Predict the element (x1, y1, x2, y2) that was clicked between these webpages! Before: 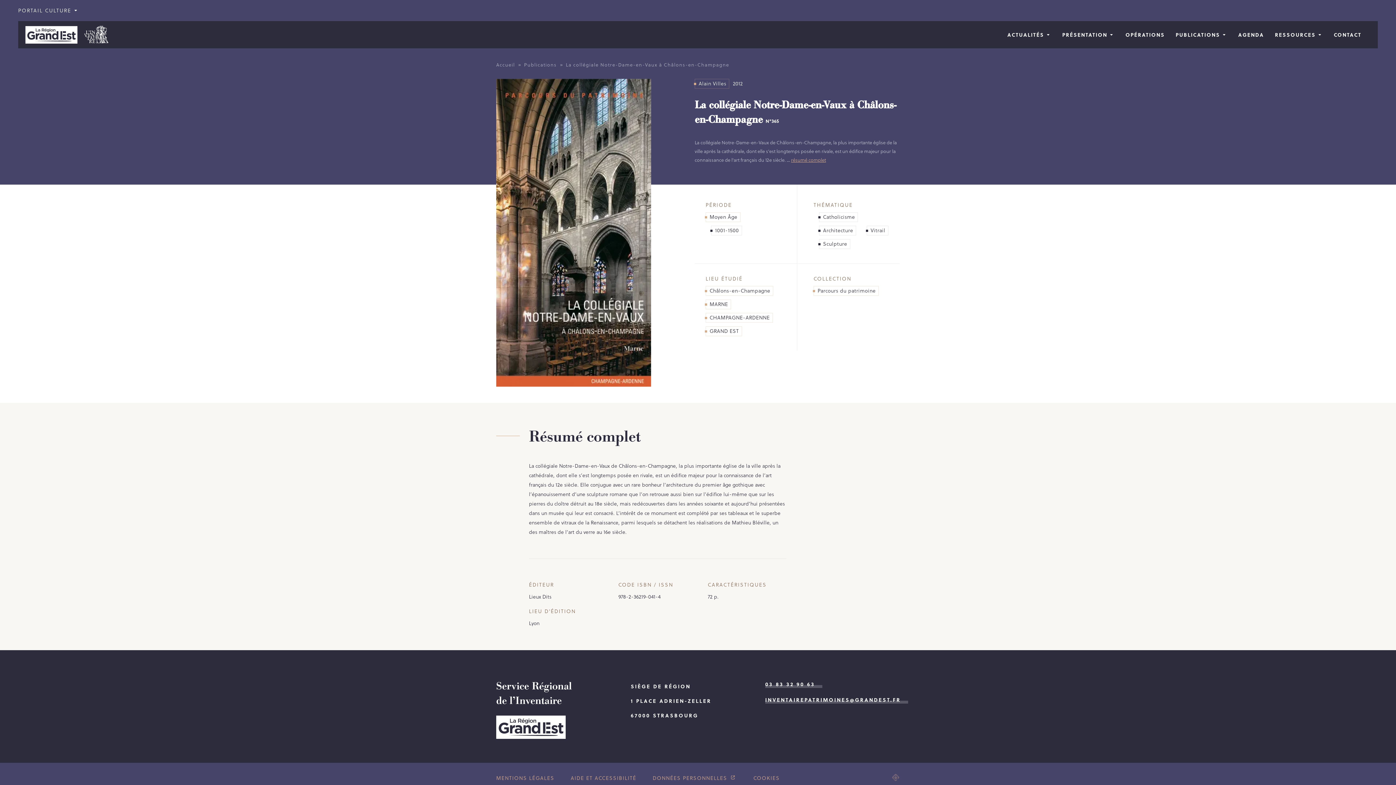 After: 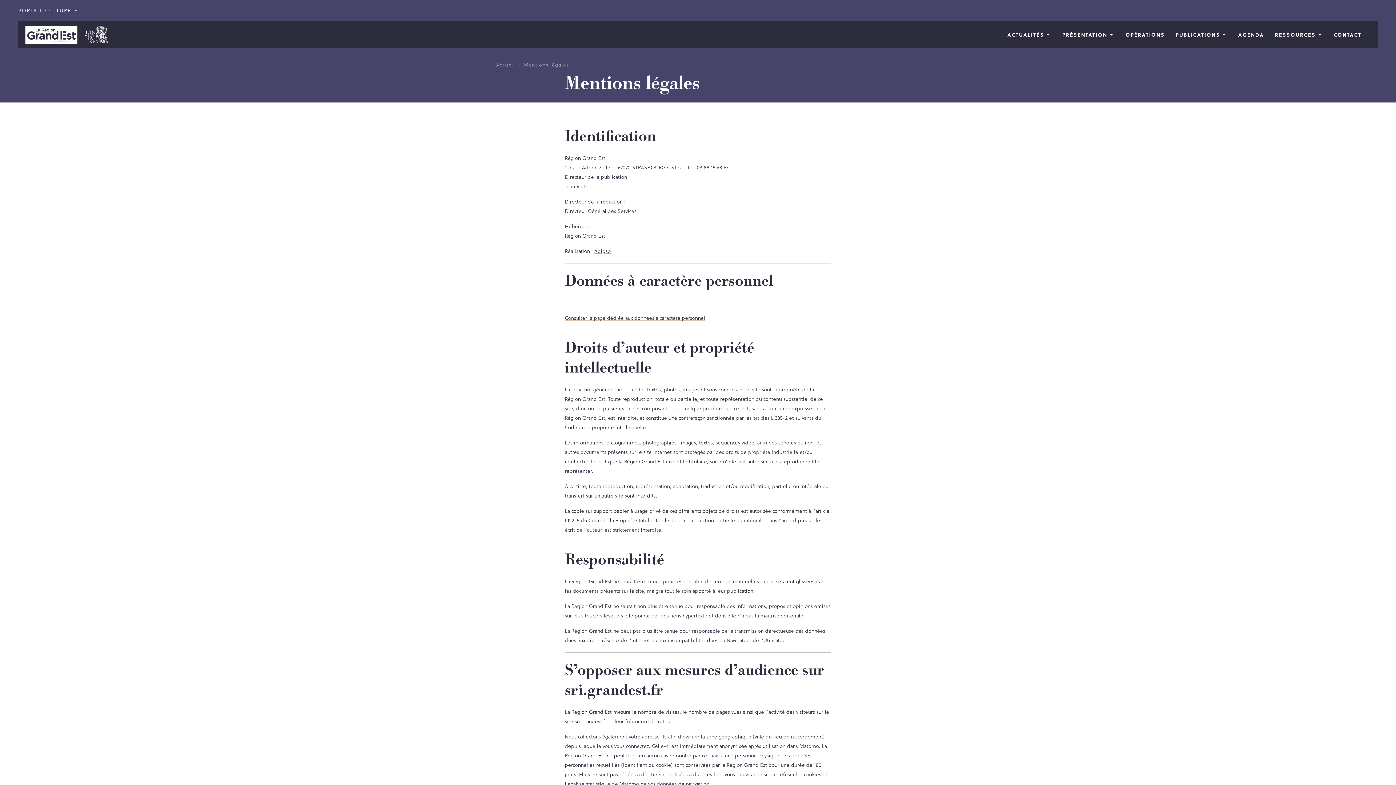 Action: label: MENTIONS LÉGALES bbox: (496, 771, 554, 785)